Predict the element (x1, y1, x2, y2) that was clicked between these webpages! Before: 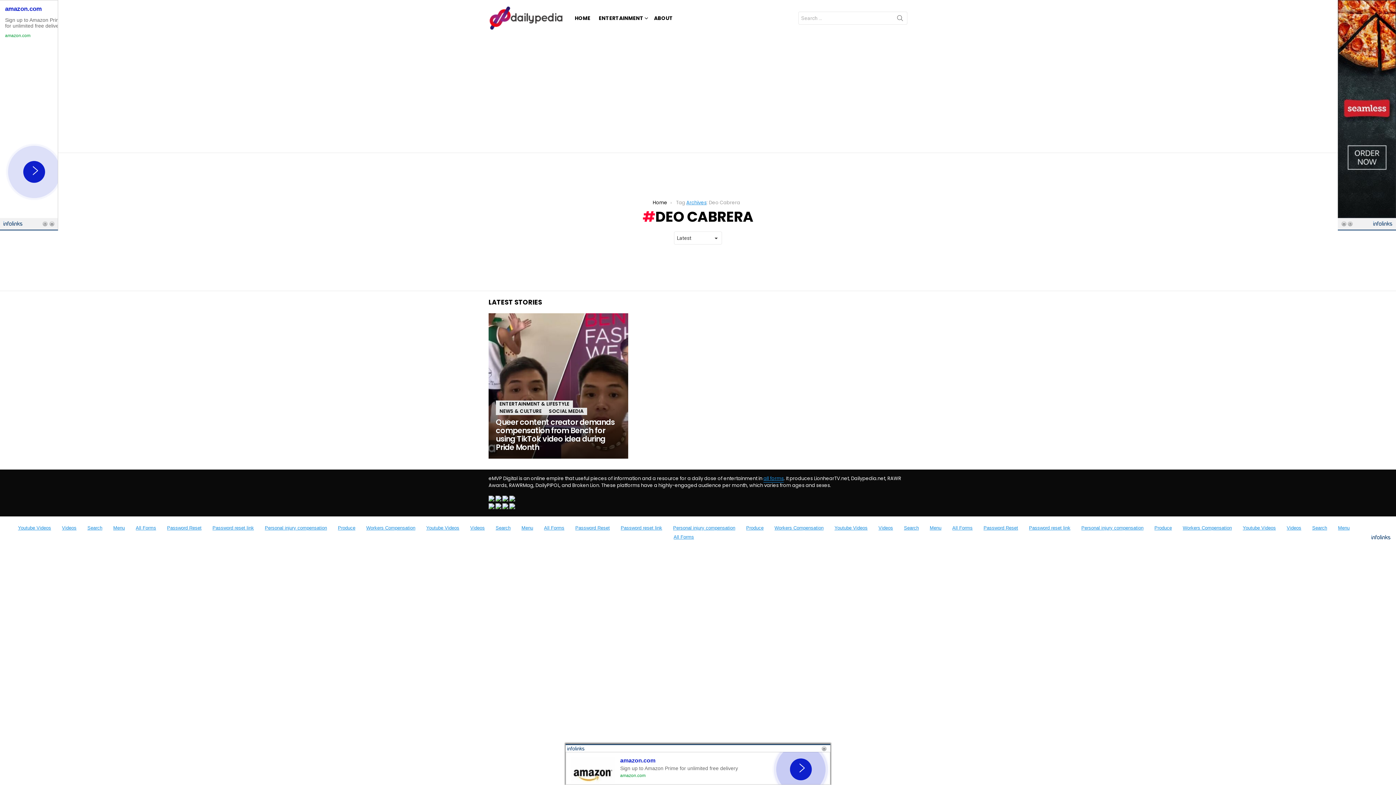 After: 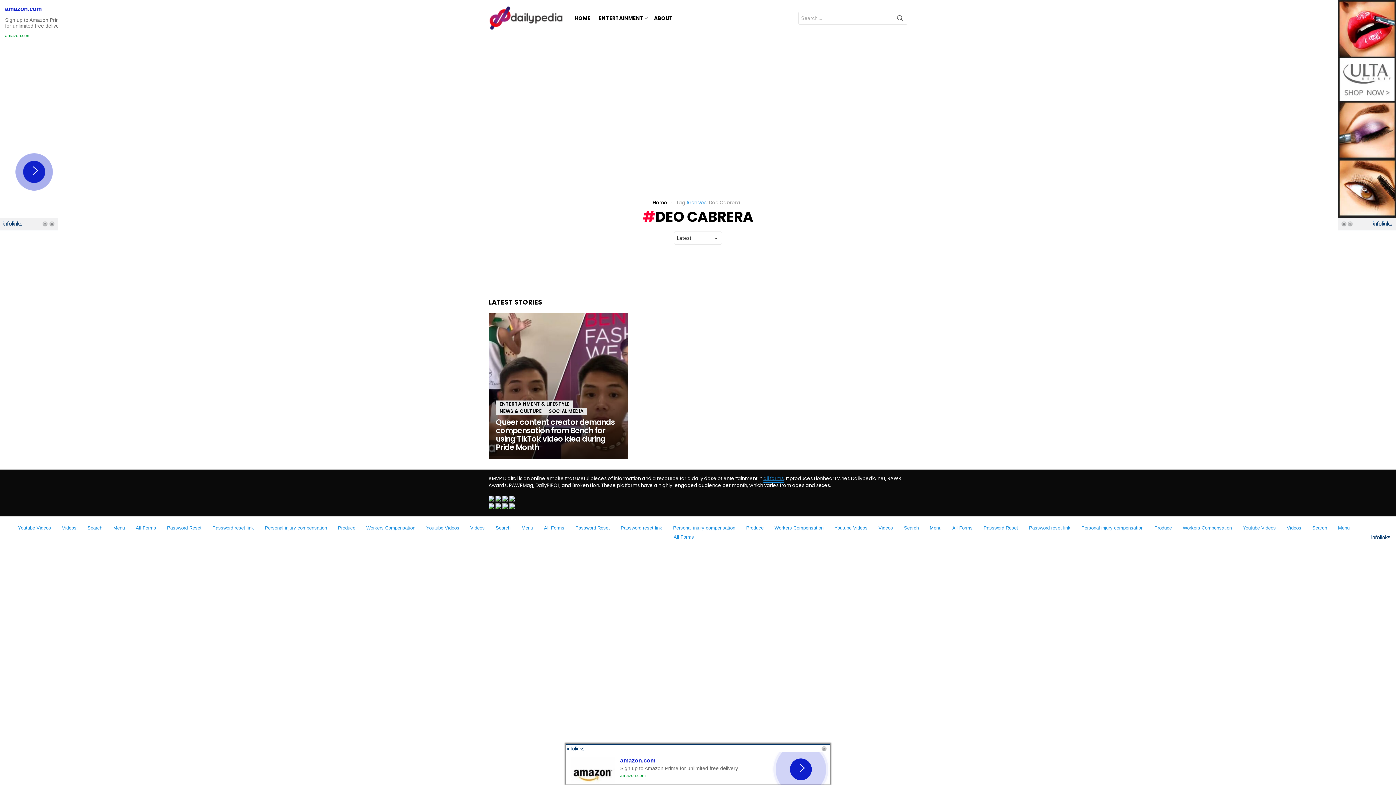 Action: bbox: (502, 496, 508, 503)